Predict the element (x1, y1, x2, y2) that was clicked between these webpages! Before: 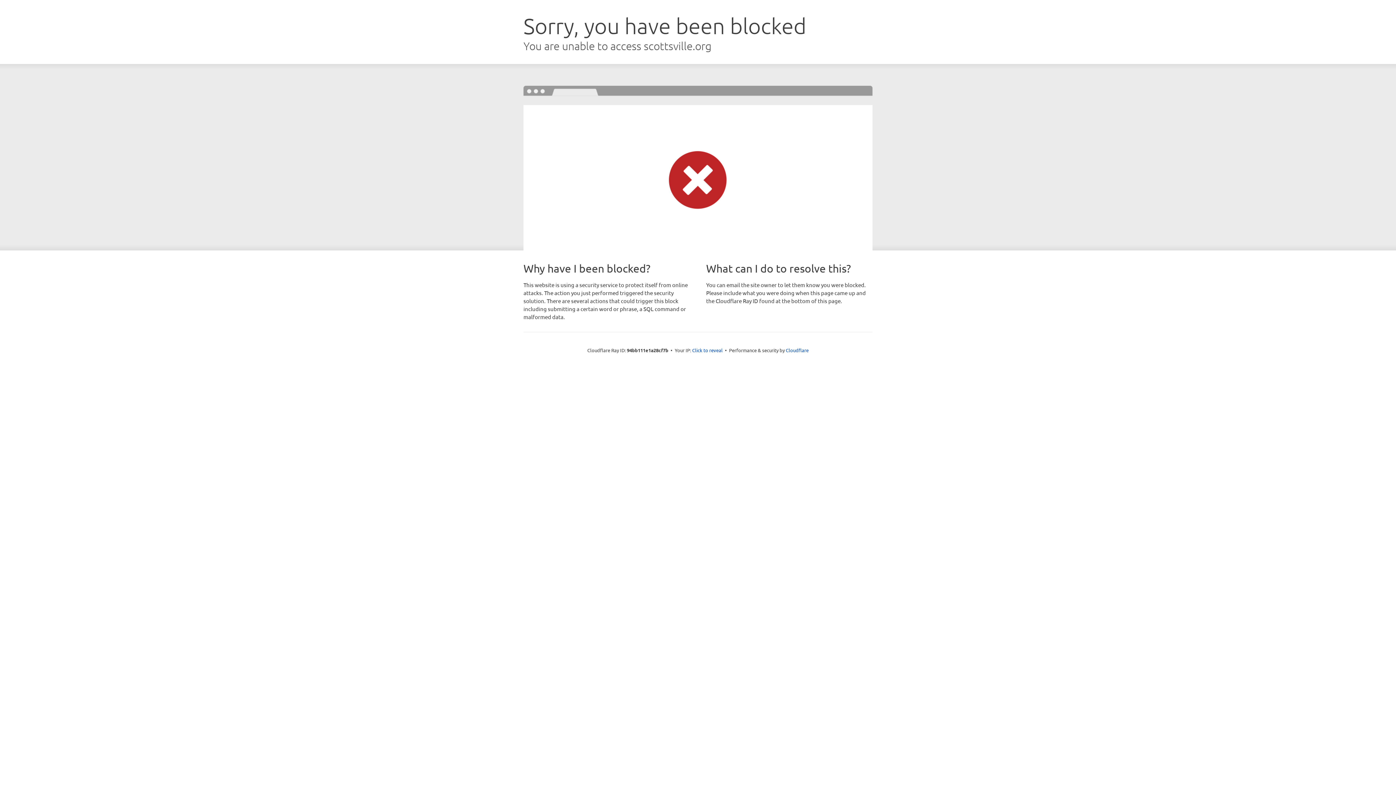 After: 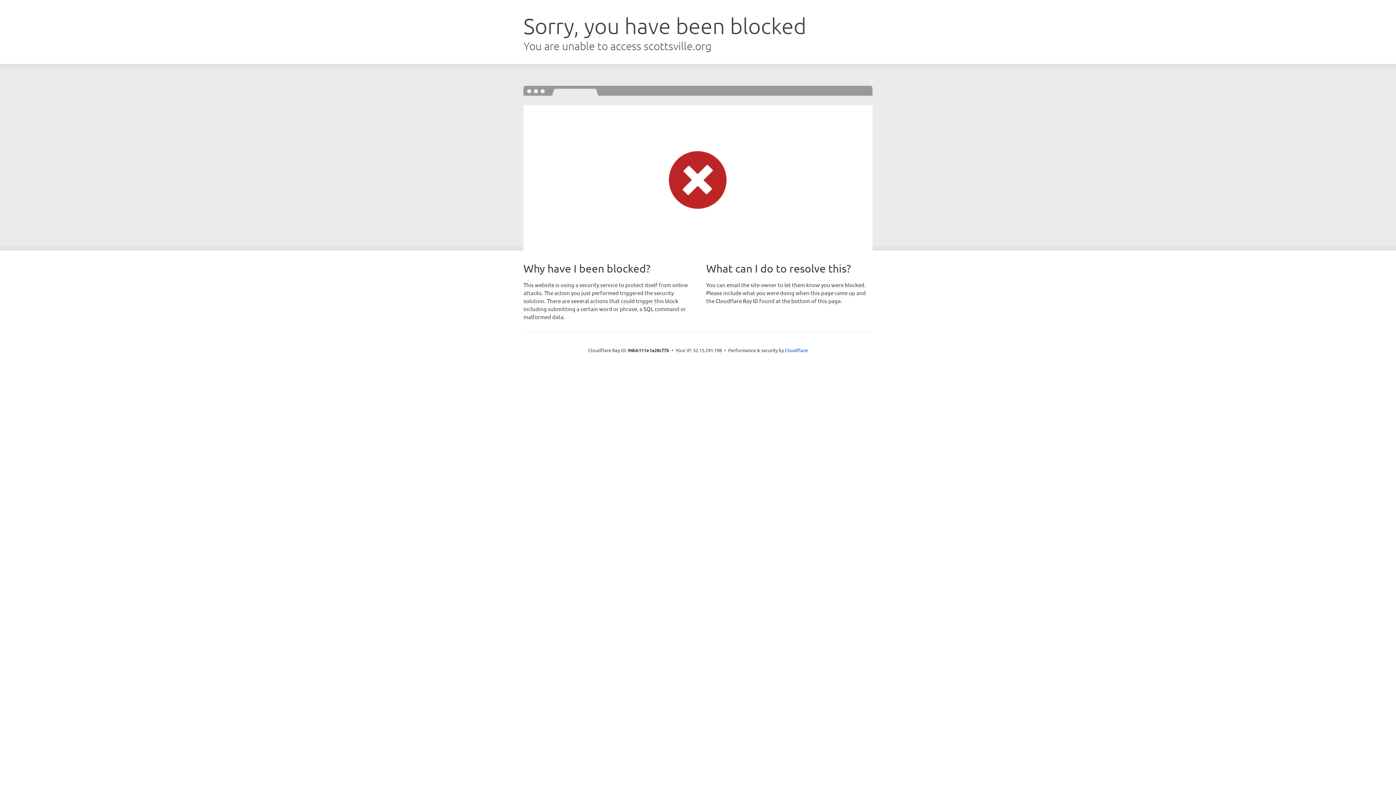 Action: bbox: (692, 346, 722, 353) label: Click to reveal